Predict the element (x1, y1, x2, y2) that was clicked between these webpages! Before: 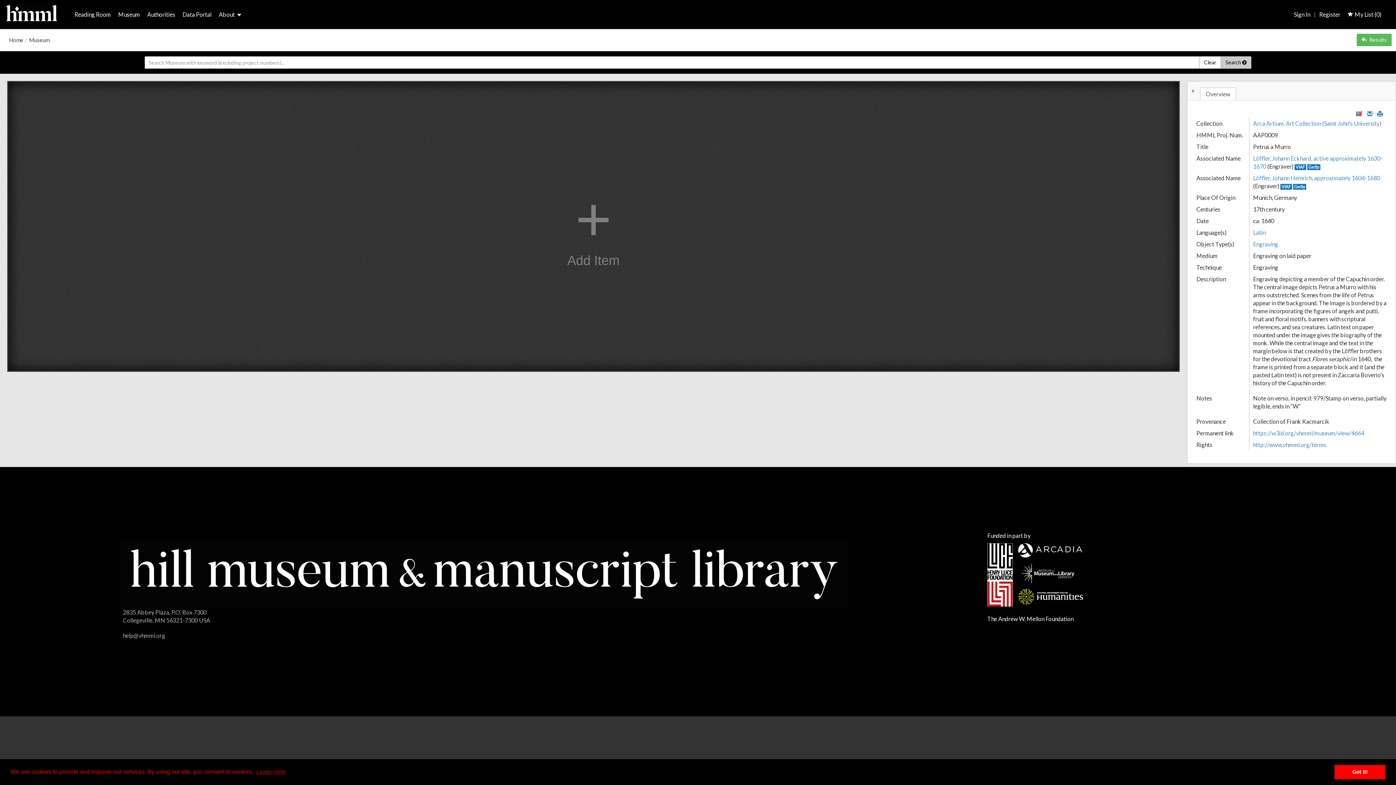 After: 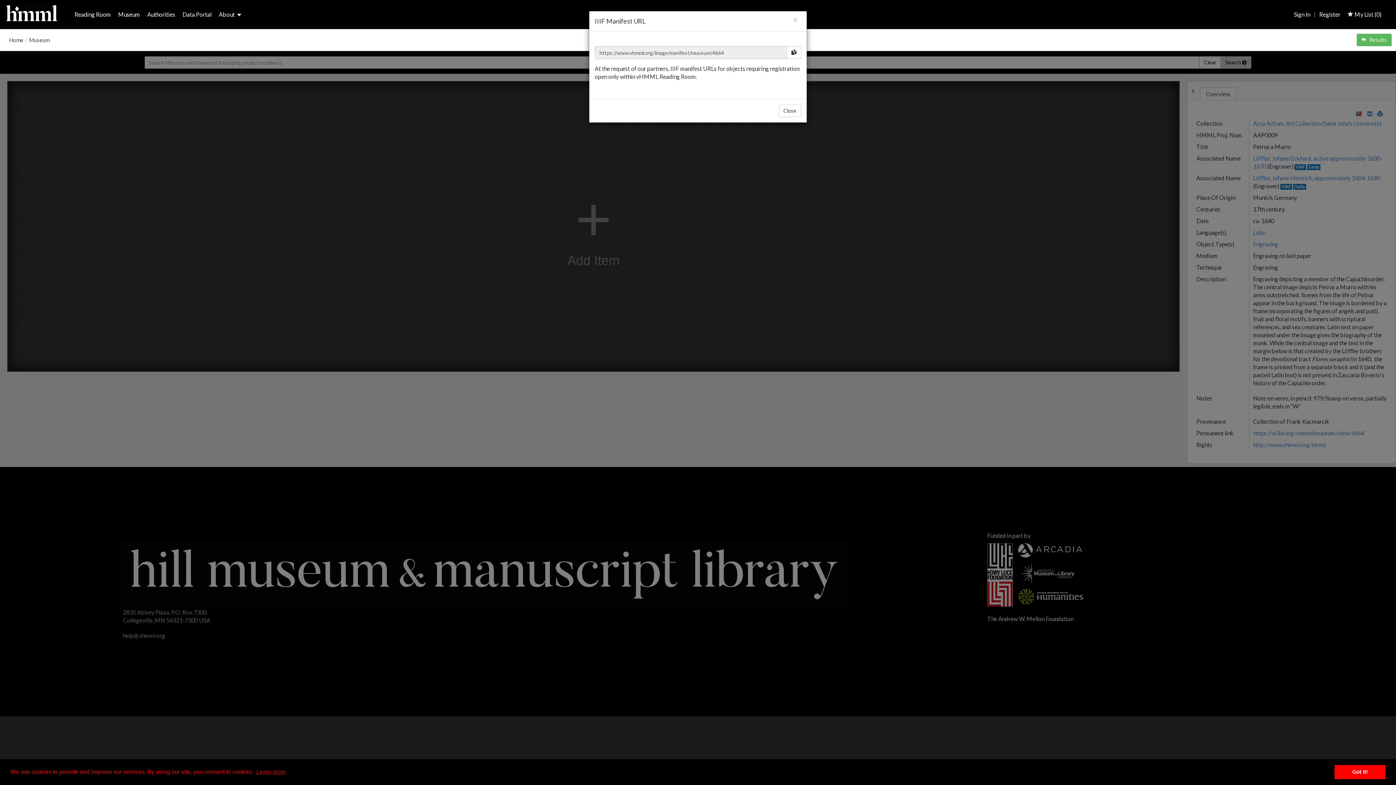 Action: bbox: (1355, 109, 1362, 117) label: View IIIF manifest URL